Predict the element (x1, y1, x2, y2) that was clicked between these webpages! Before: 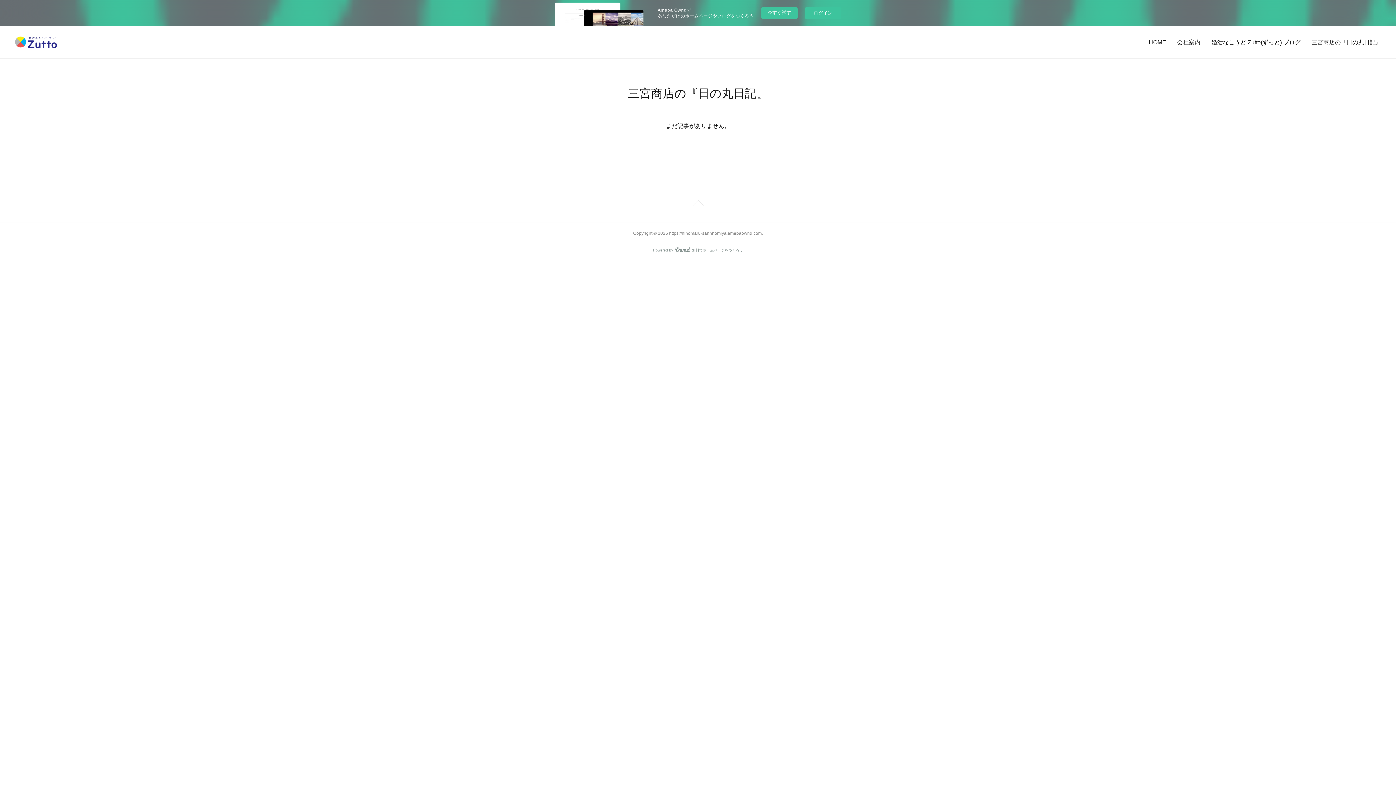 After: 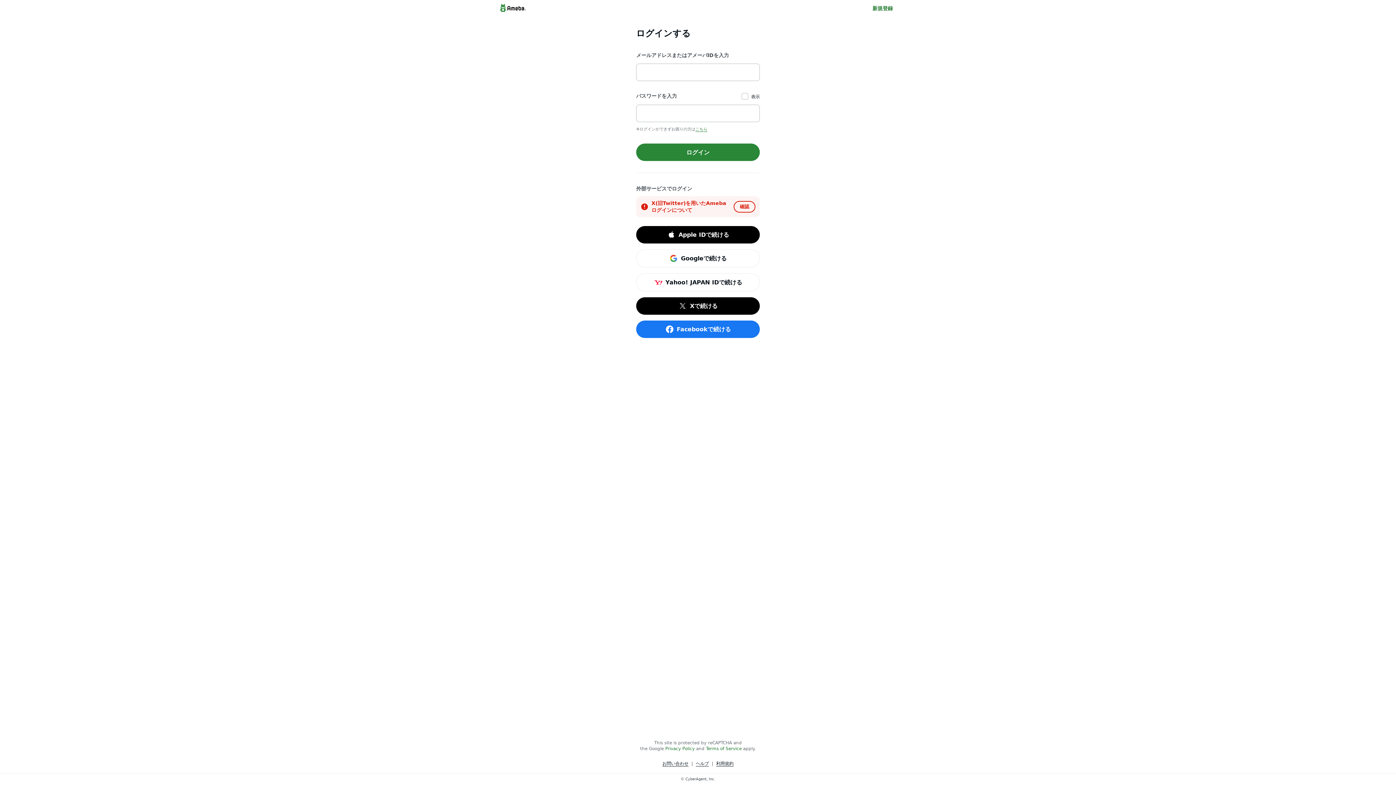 Action: label: ログイン bbox: (805, 7, 841, 18)